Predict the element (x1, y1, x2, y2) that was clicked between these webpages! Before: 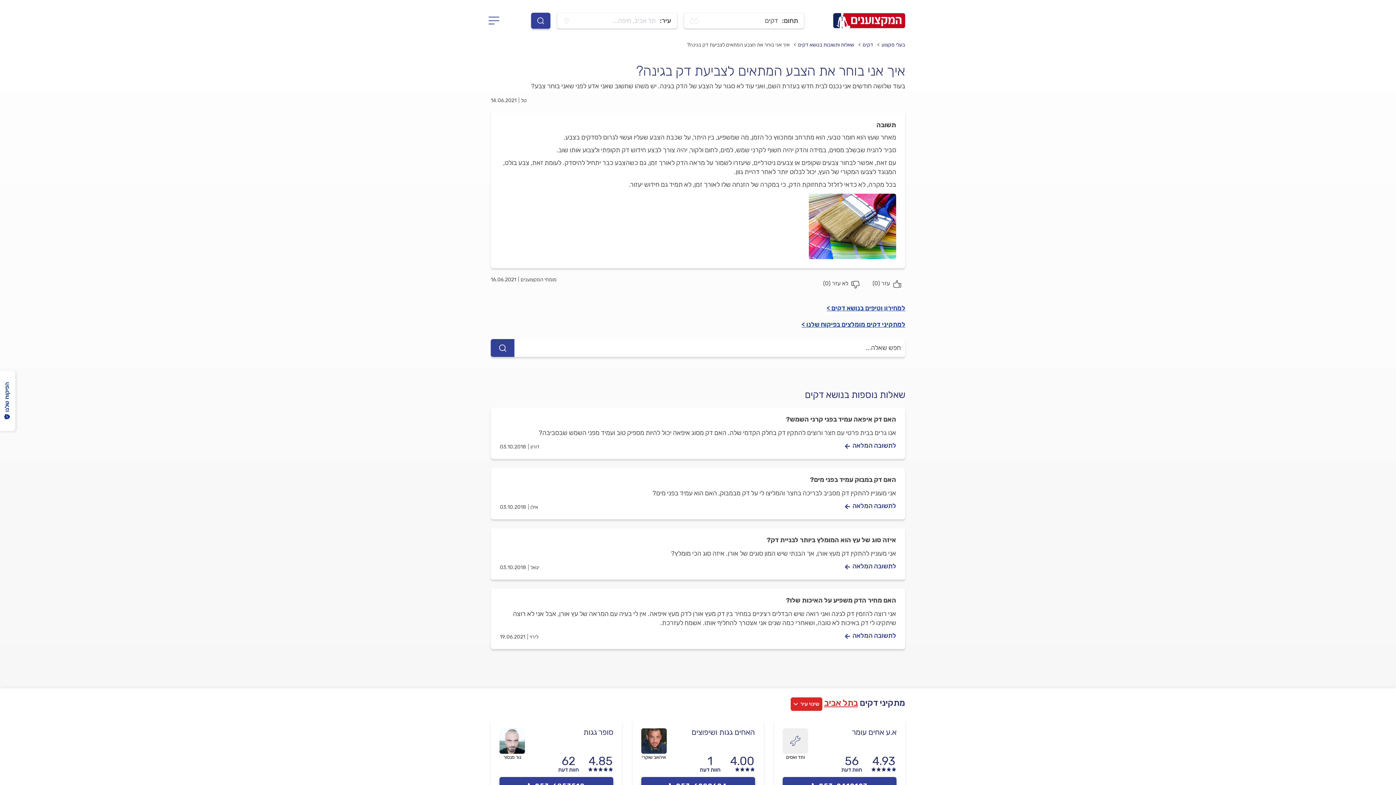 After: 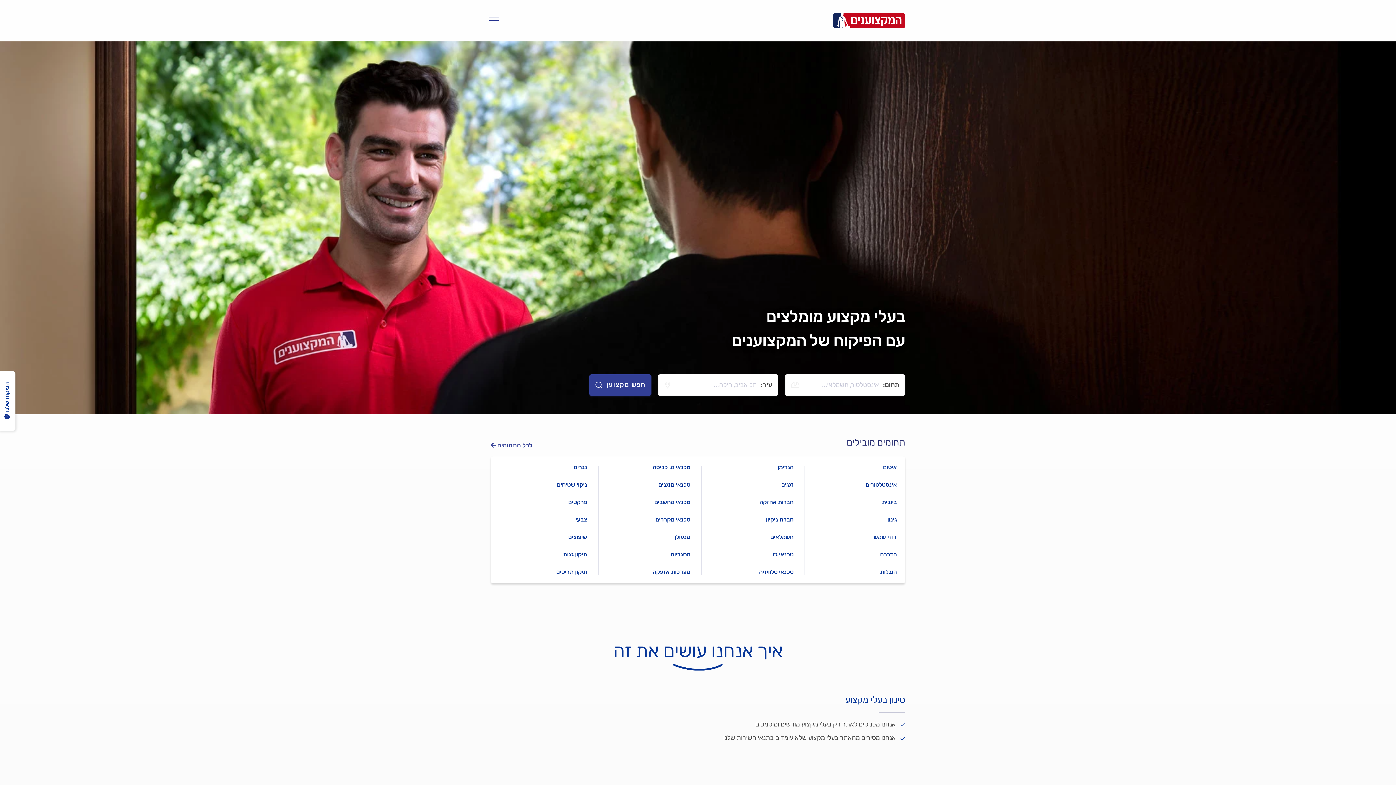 Action: bbox: (833, 13, 905, 28)